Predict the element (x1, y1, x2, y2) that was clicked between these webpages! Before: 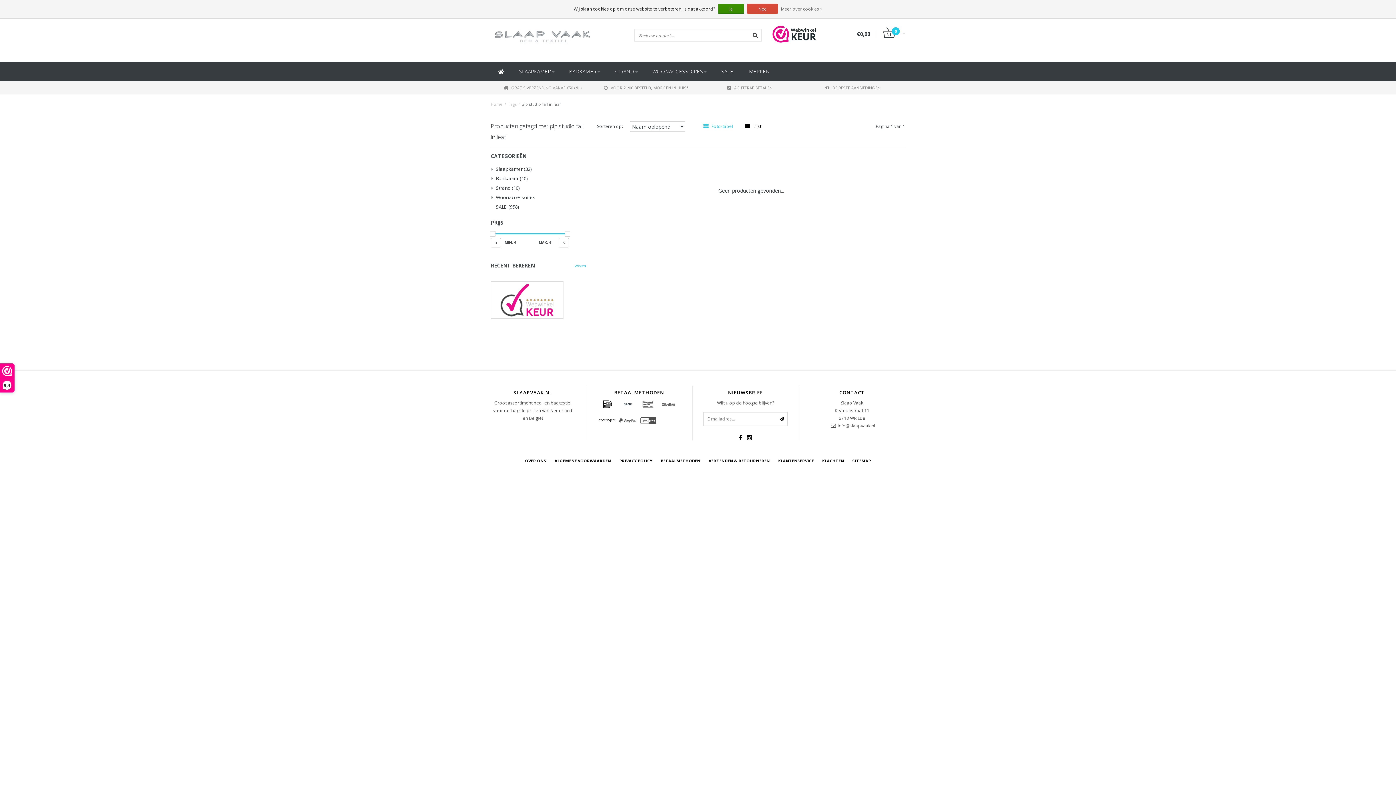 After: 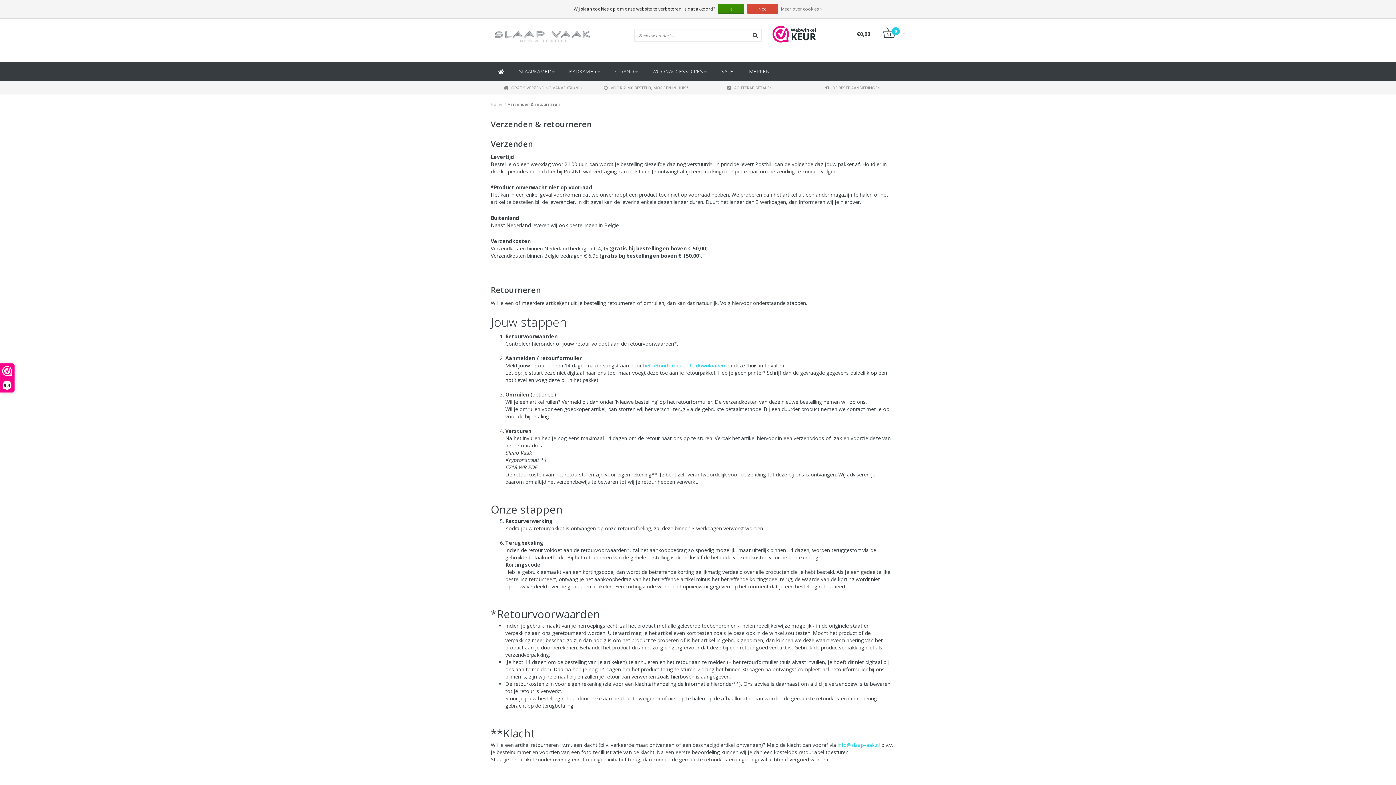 Action: label: VERZENDEN & RETOURNEREN bbox: (708, 457, 770, 464)